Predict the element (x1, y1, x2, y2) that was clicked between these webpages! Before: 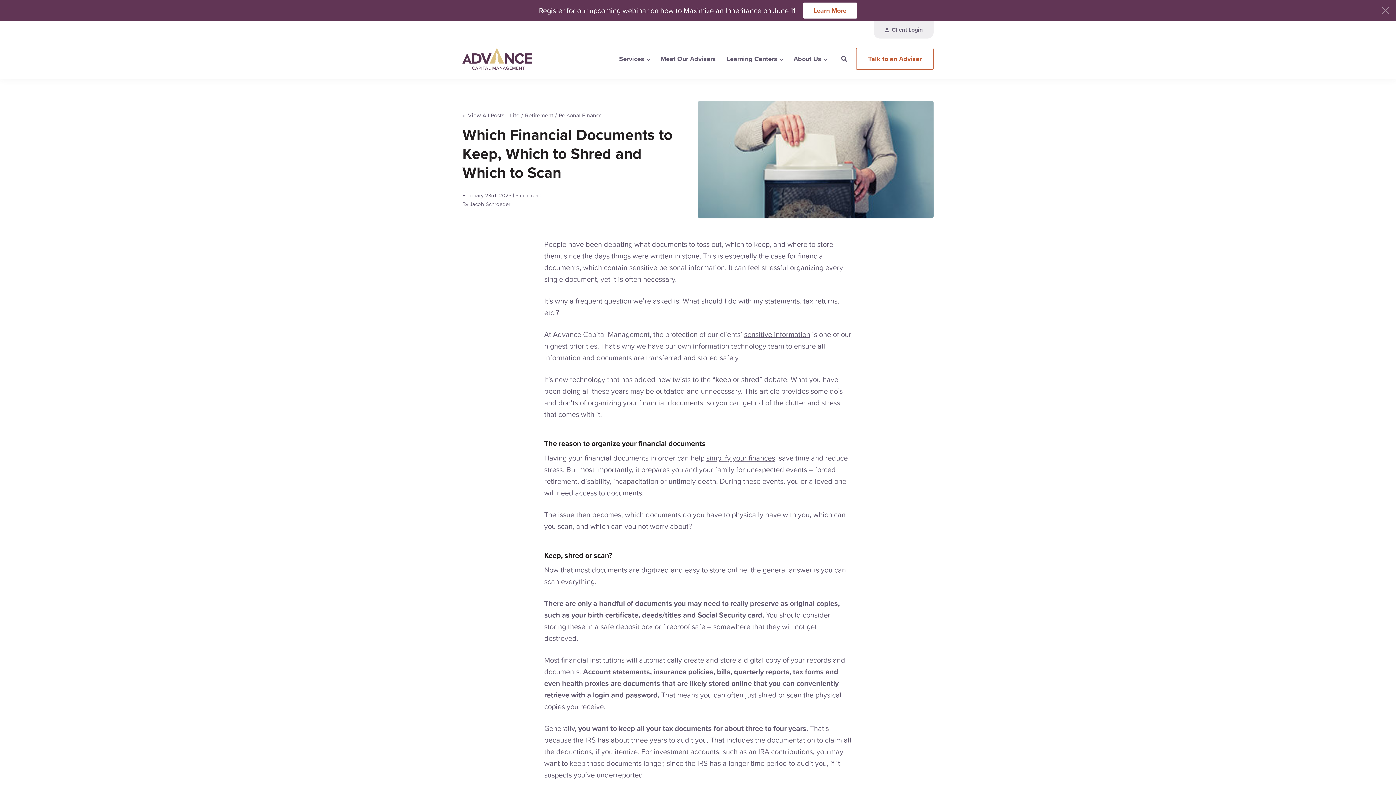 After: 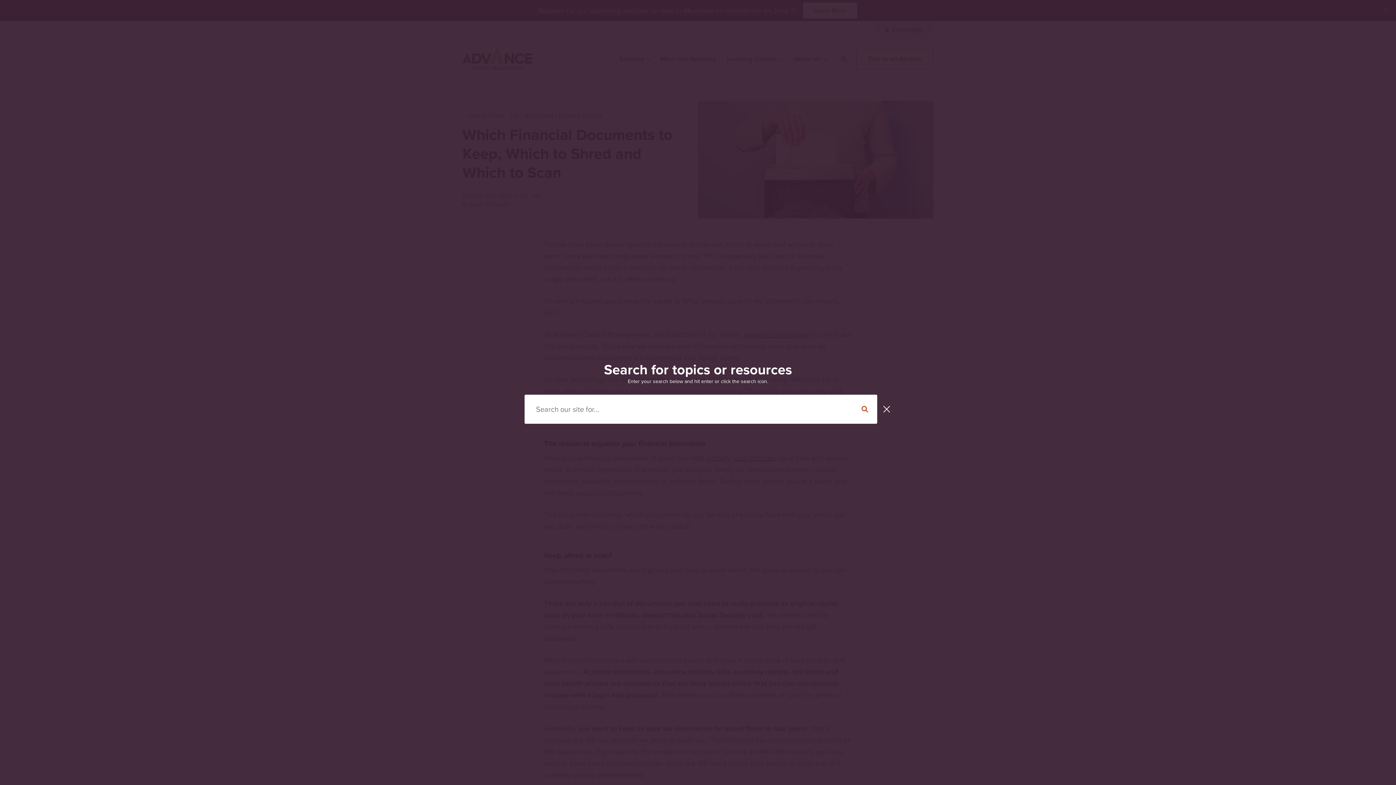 Action: label: Open Search bbox: (837, 55, 850, 61)